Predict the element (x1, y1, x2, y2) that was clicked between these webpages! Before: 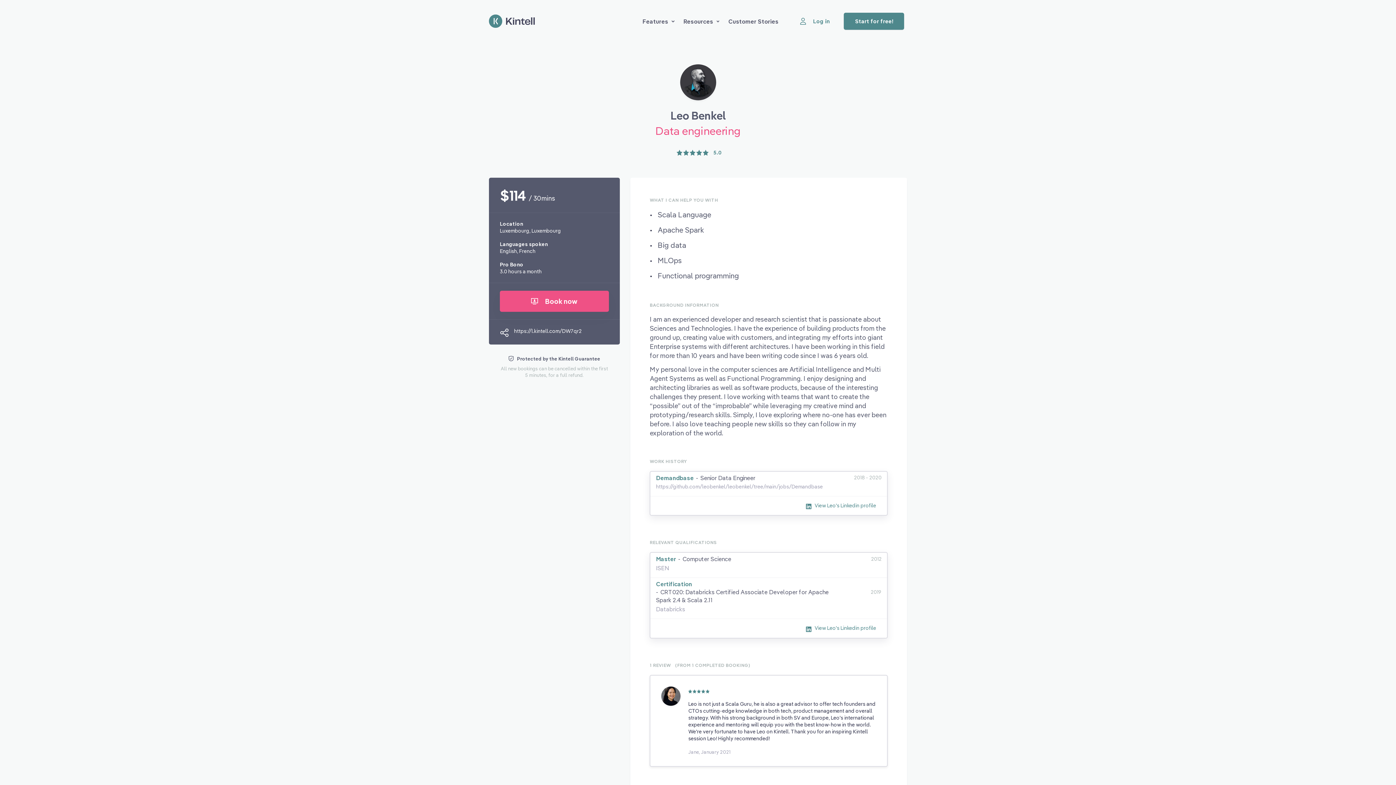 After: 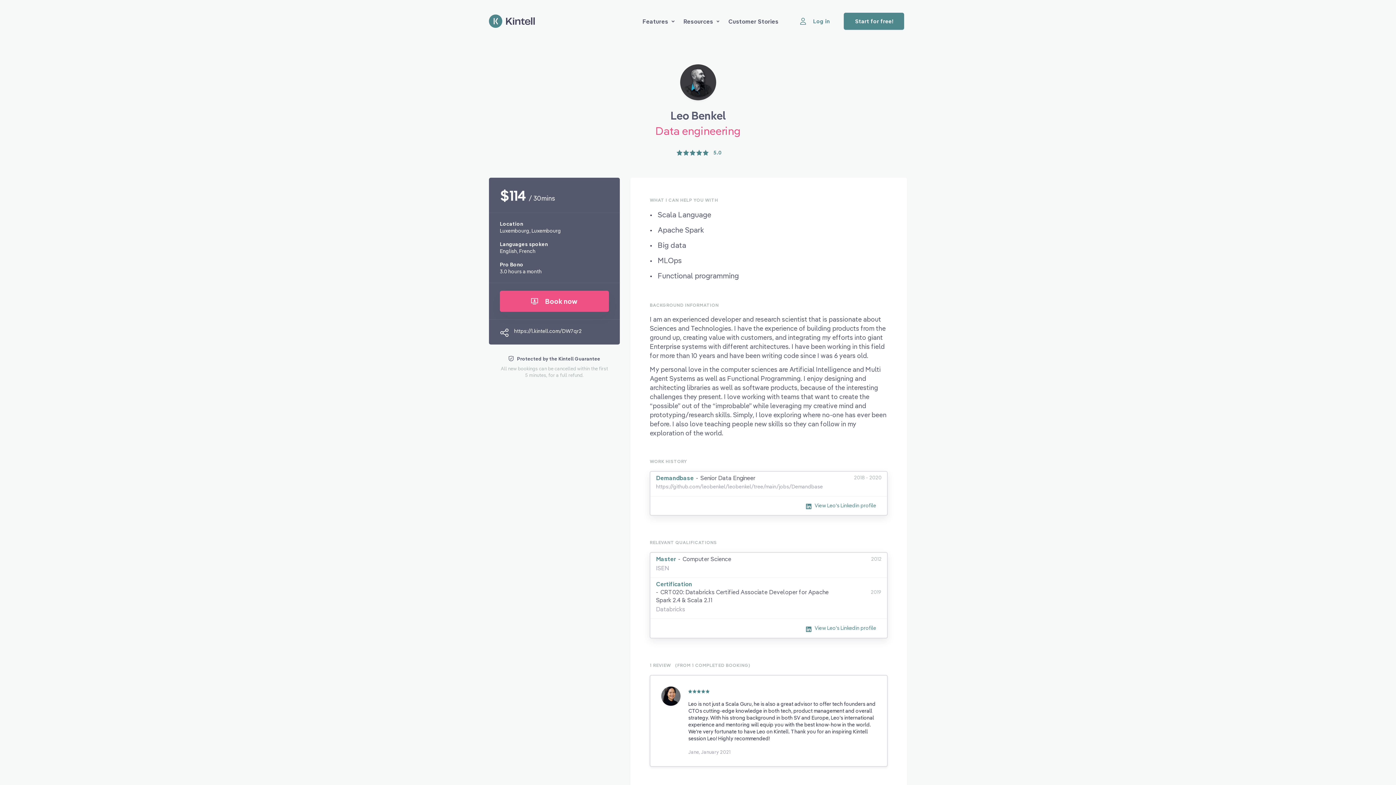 Action: label: View Leo's Linkedin profile bbox: (806, 625, 876, 631)